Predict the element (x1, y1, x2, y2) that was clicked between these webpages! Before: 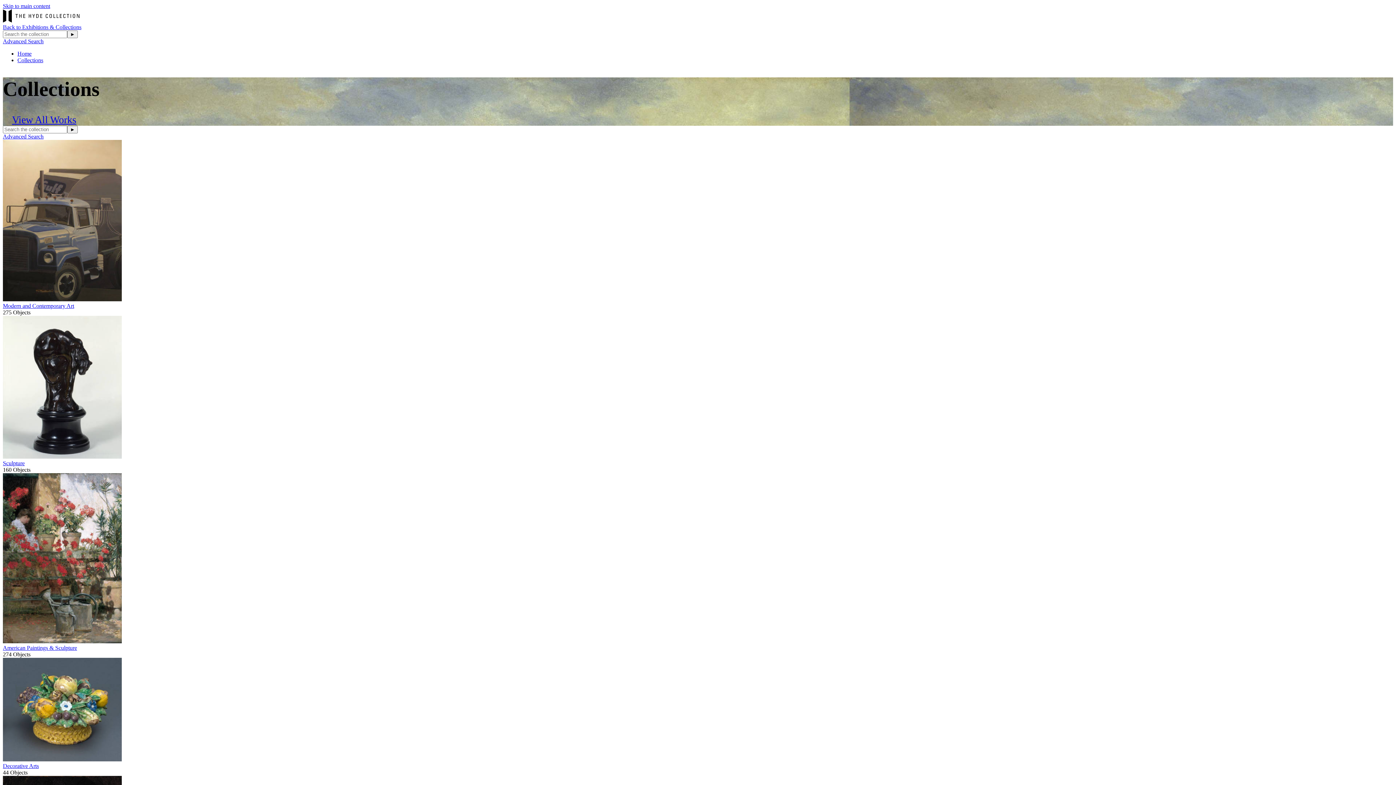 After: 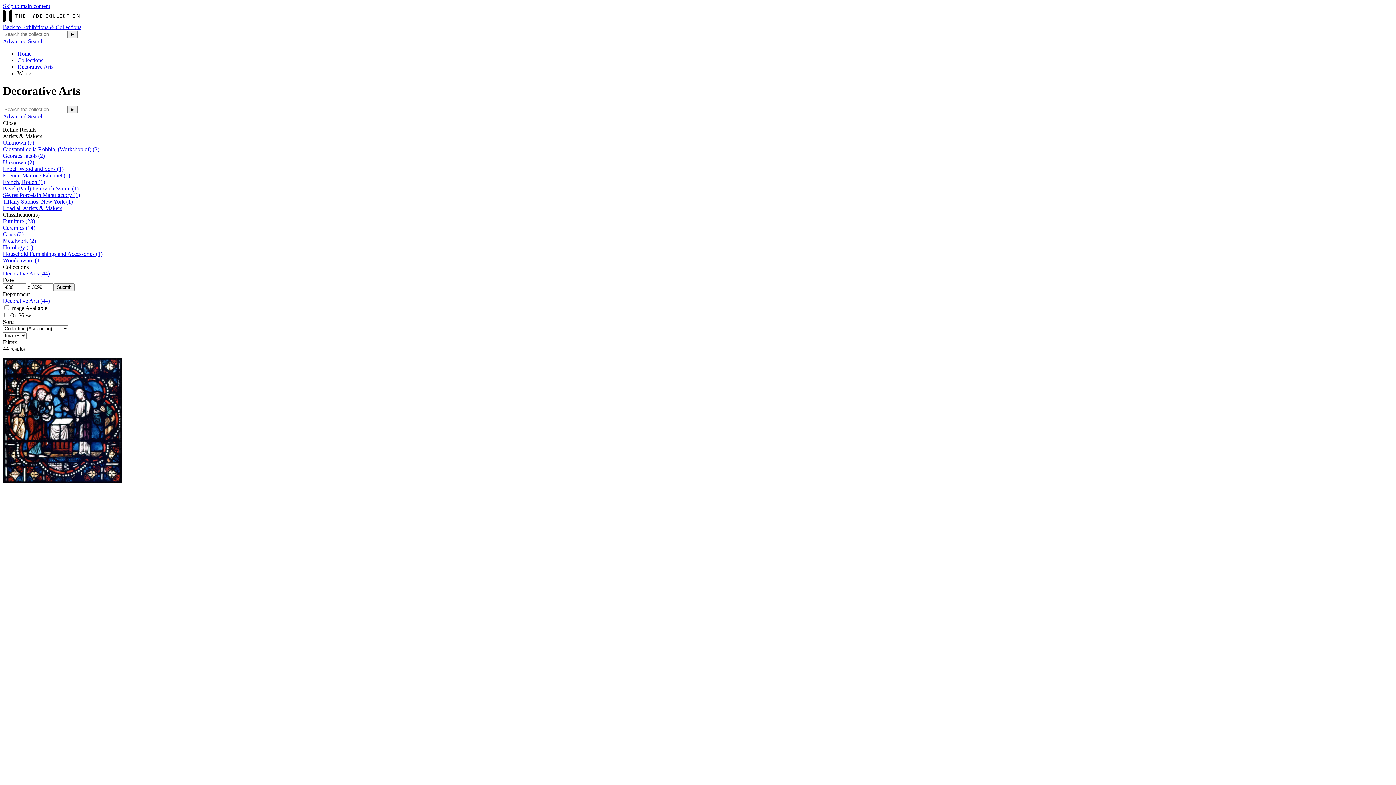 Action: bbox: (2, 658, 1393, 763)